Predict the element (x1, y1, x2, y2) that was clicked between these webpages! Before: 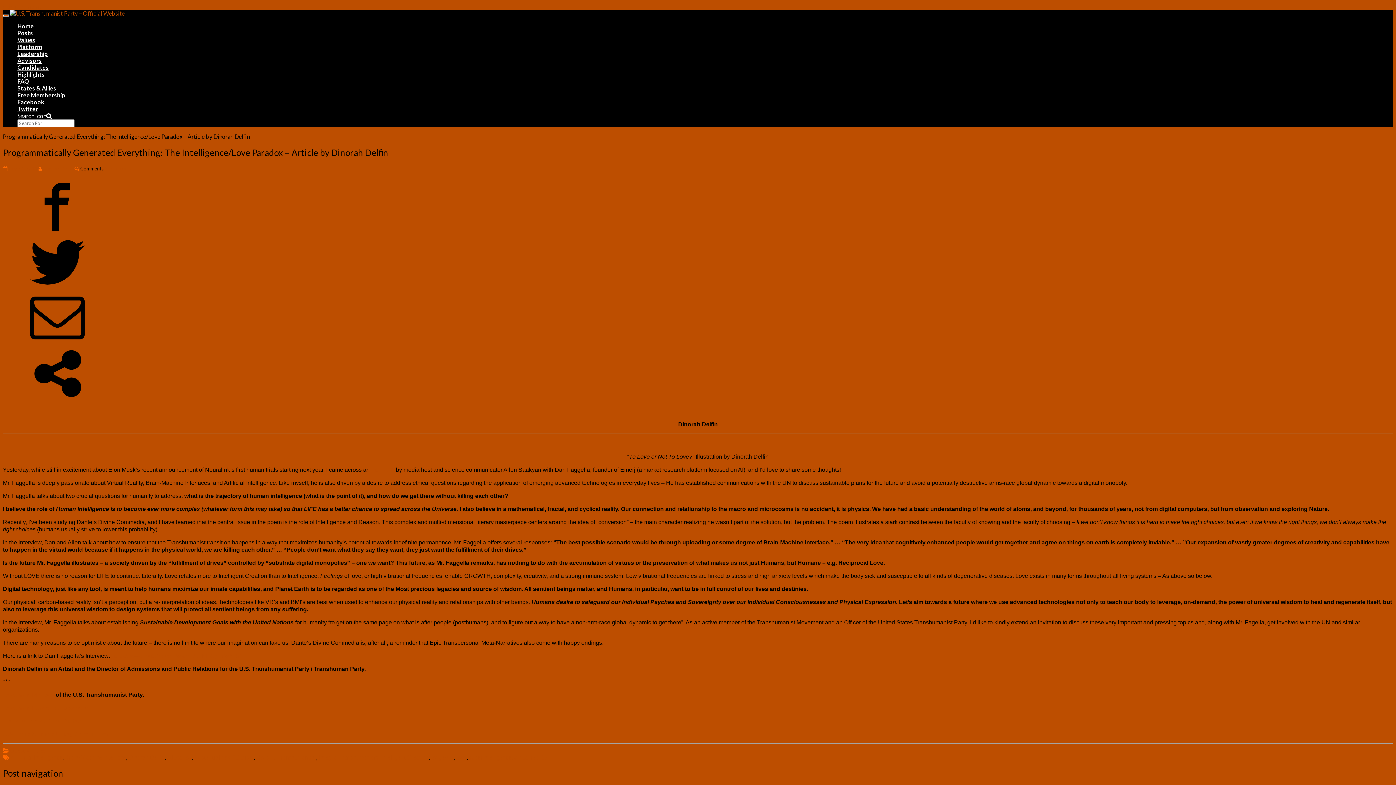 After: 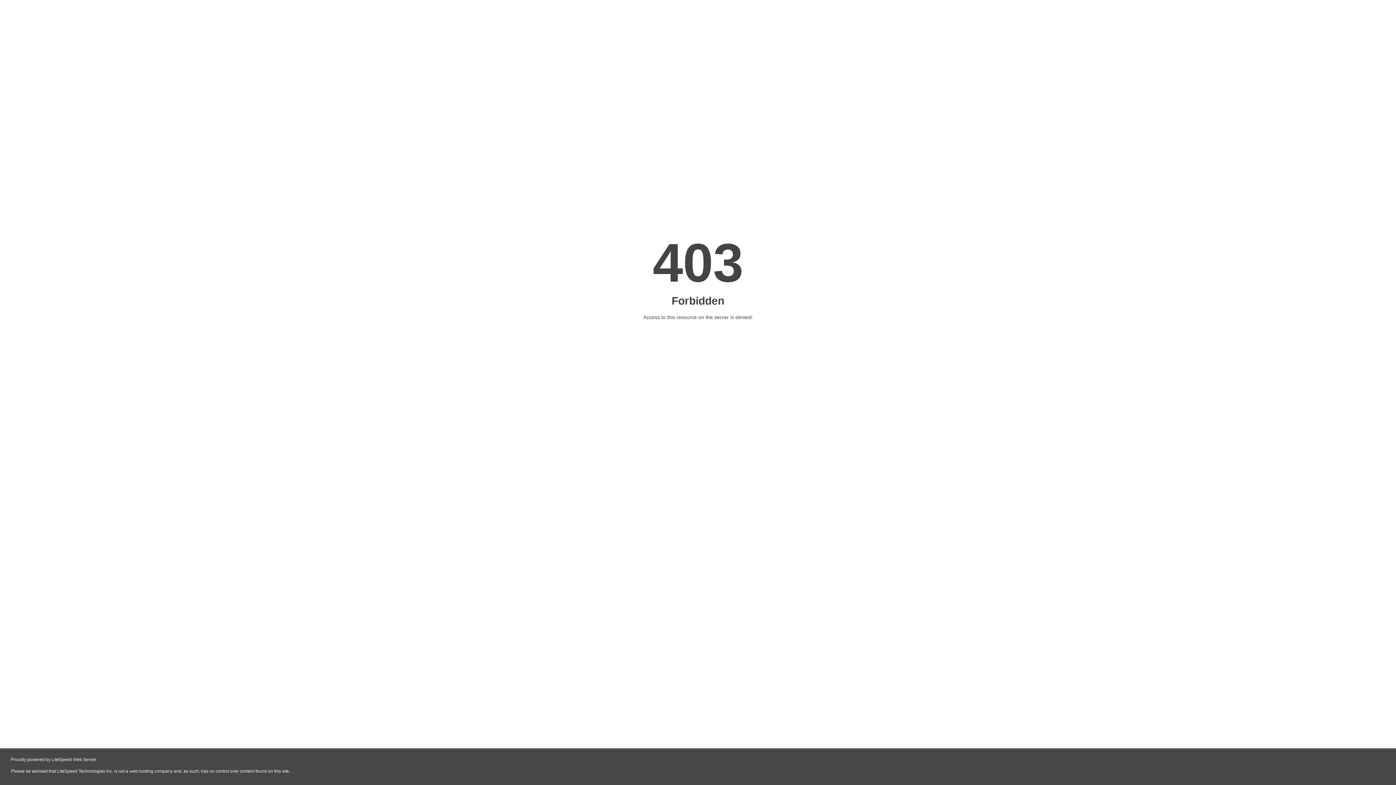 Action: label: Transhumanist Bill of Rights bbox: (2, 718, 81, 724)